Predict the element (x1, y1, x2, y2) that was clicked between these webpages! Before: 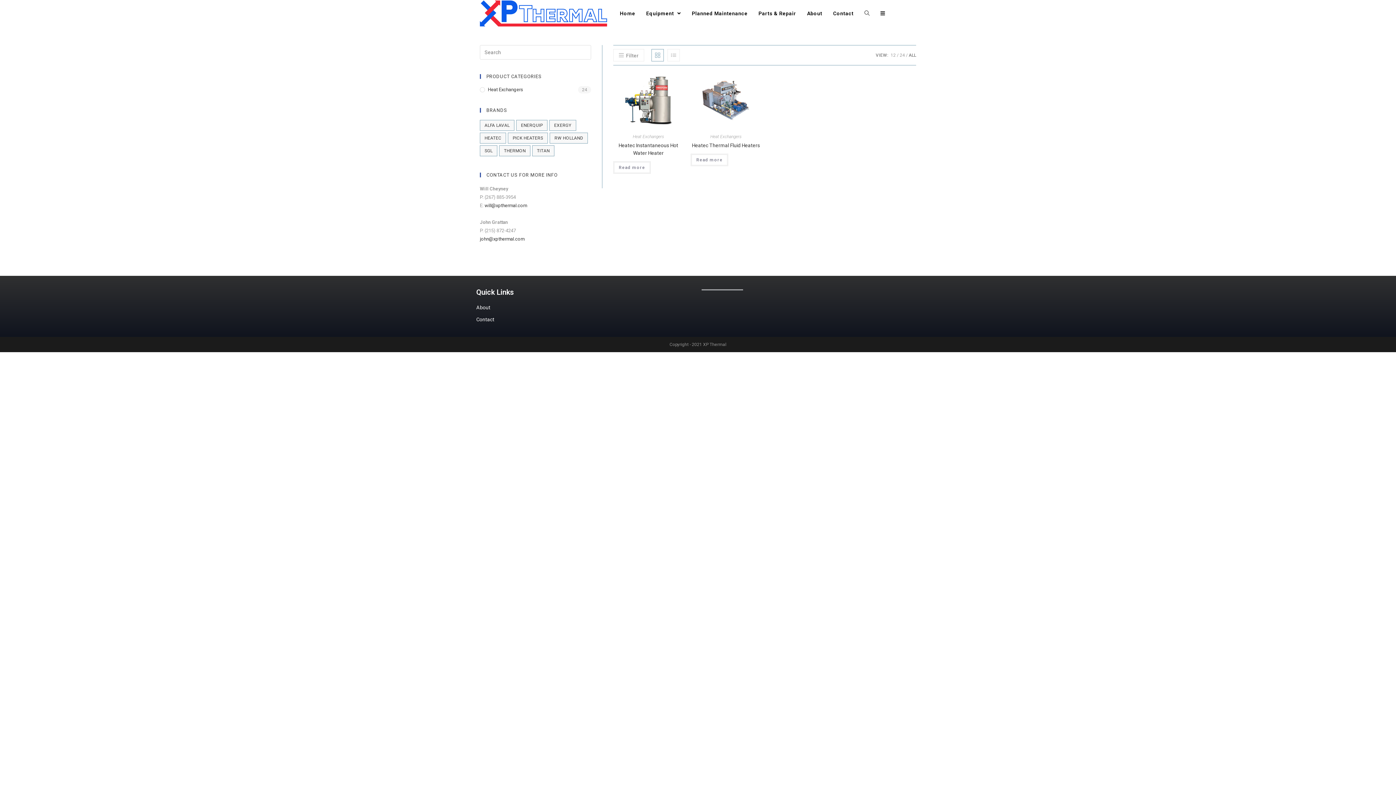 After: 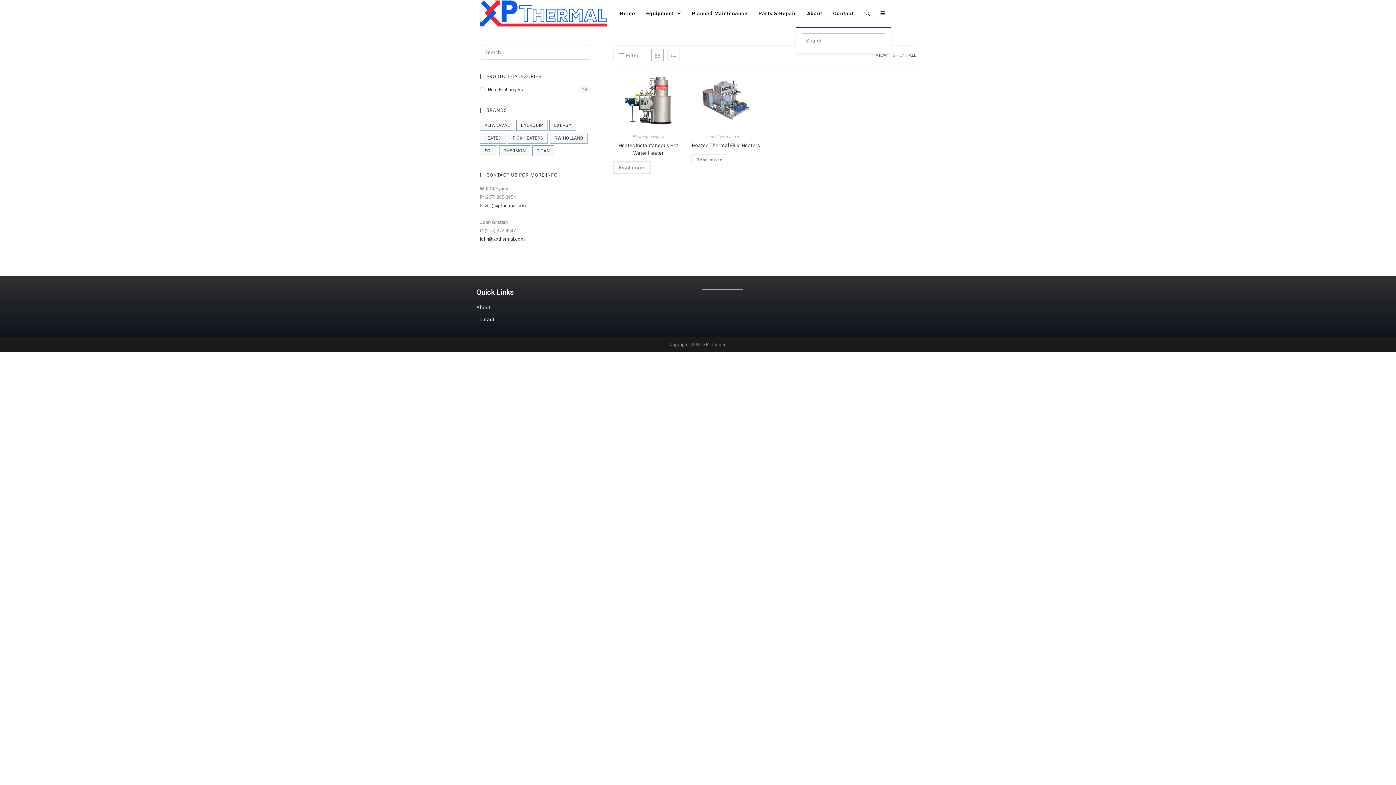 Action: bbox: (859, 0, 875, 26) label: Search website